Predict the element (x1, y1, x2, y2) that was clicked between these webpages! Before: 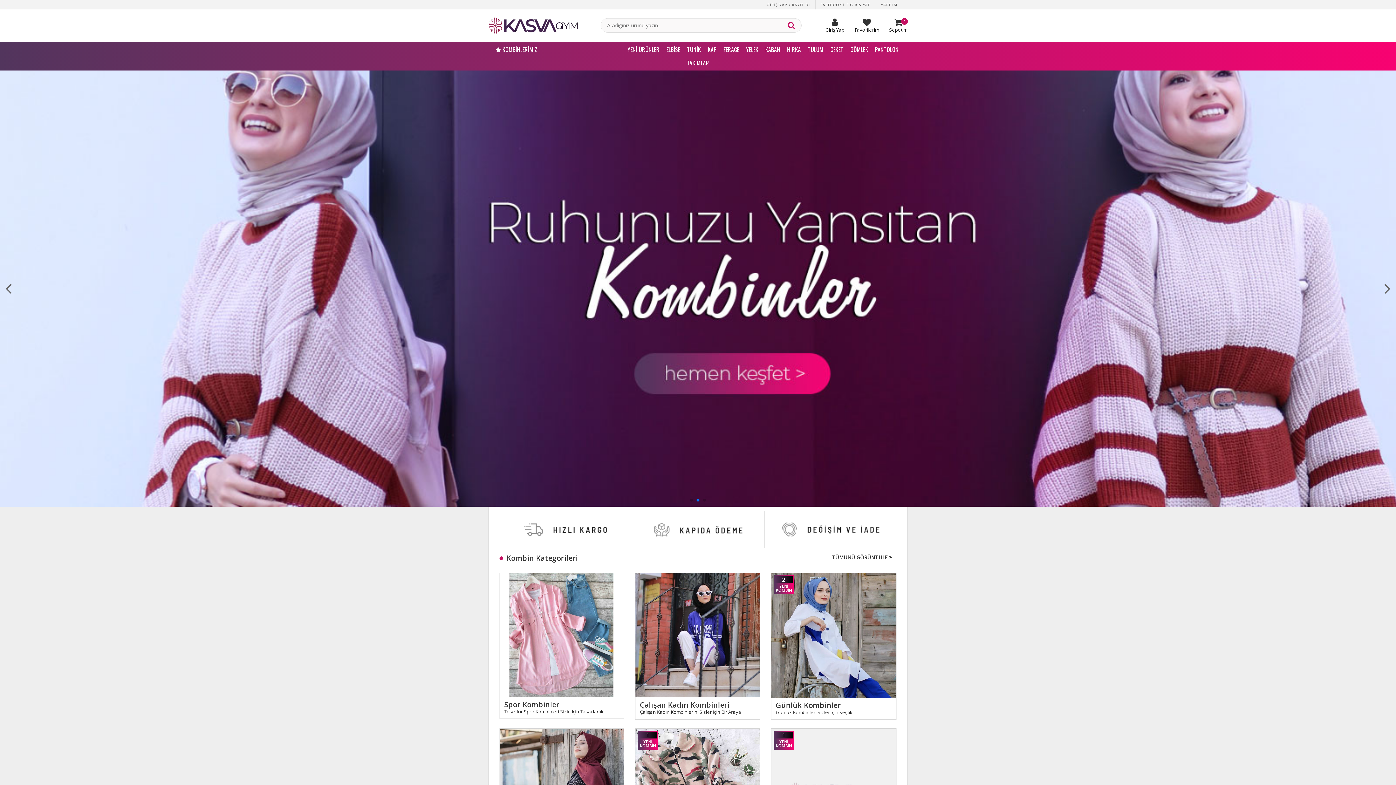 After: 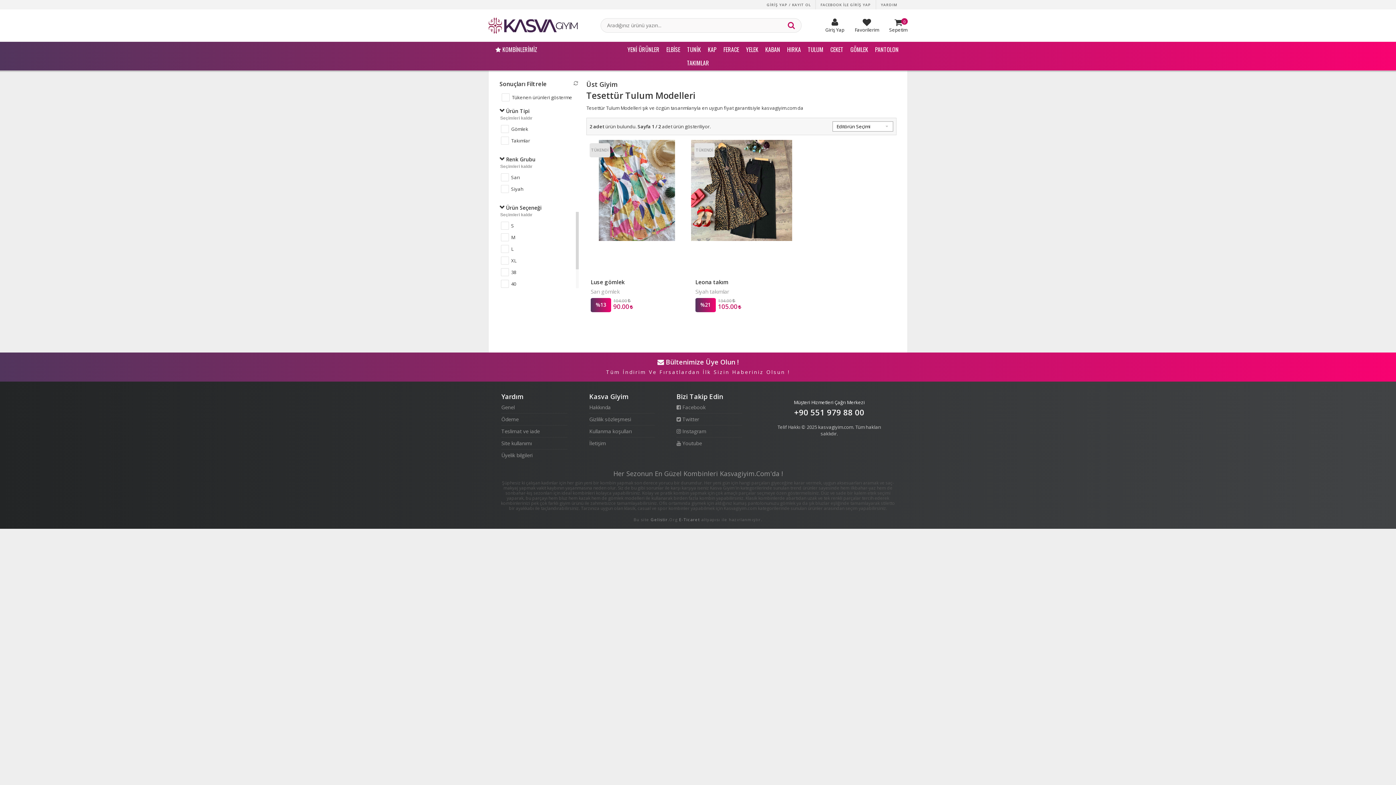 Action: bbox: (808, 43, 823, 55) label: TULUM